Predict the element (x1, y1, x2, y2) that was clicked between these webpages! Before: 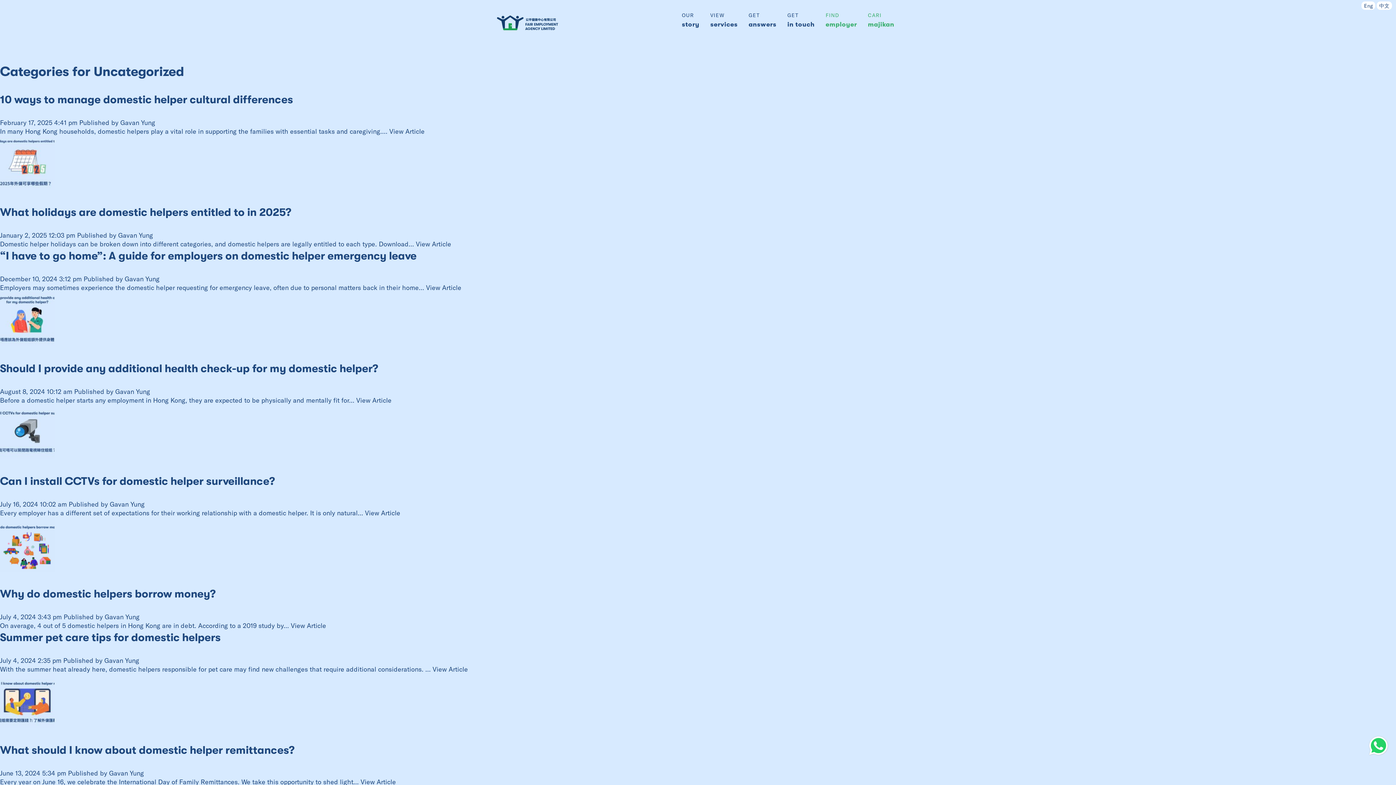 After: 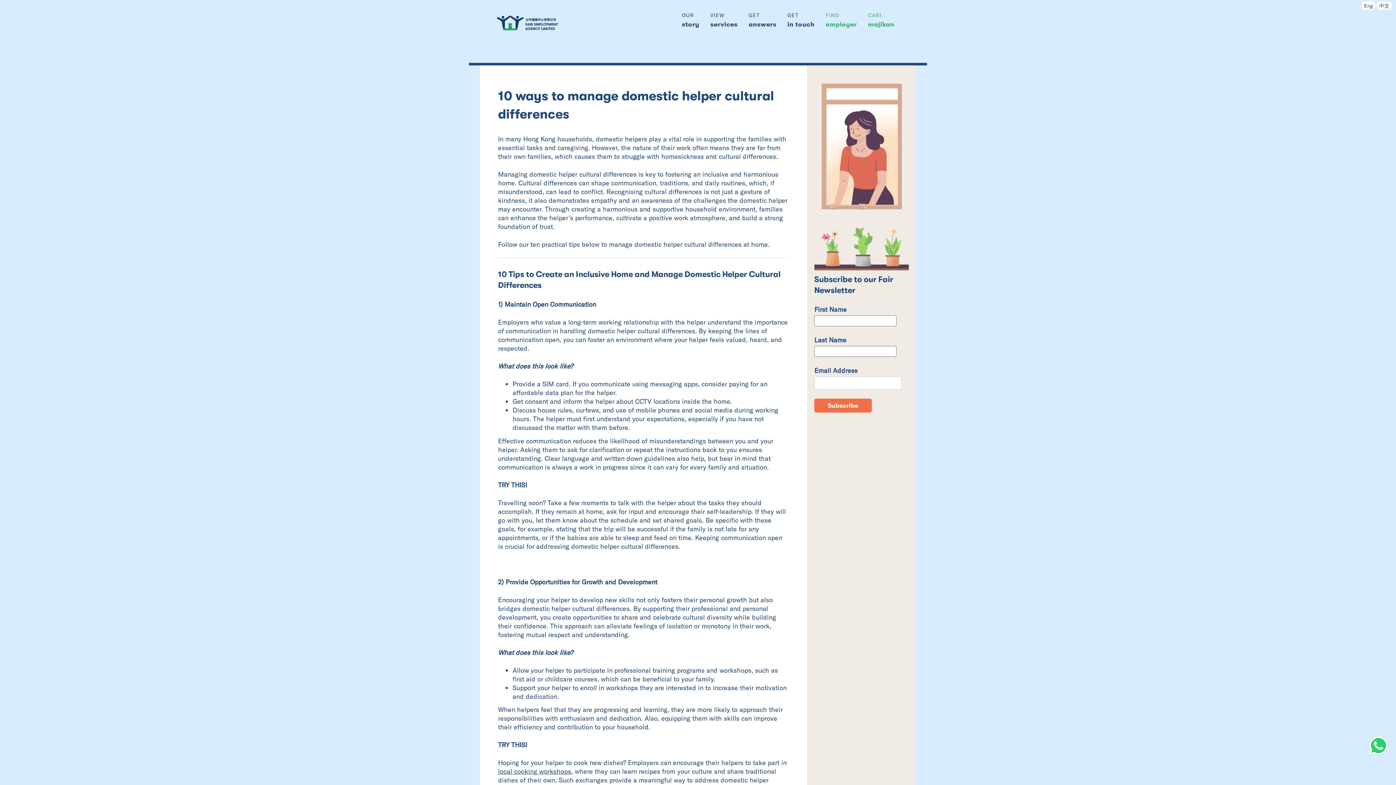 Action: bbox: (0, 93, 293, 105) label: 10 ways to manage domestic helper cultural differences